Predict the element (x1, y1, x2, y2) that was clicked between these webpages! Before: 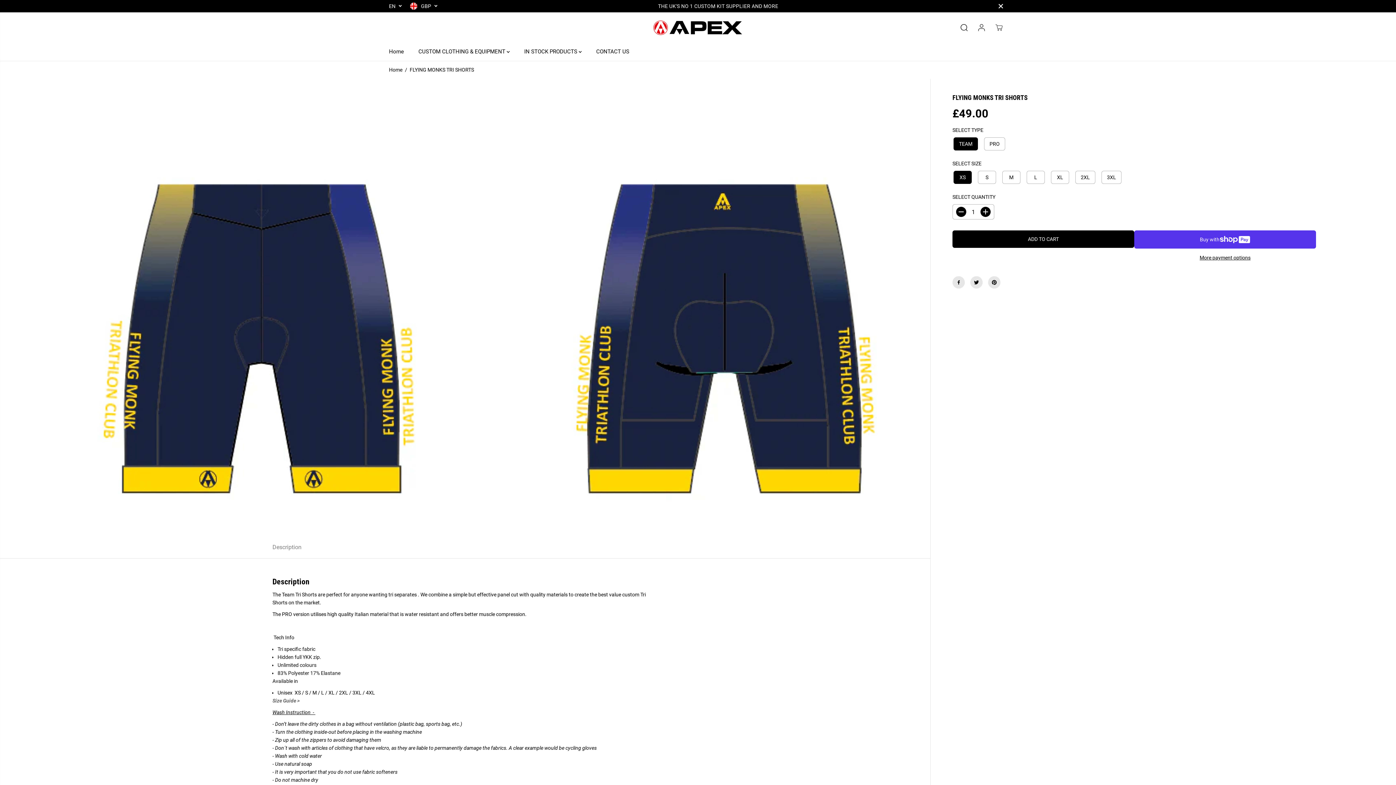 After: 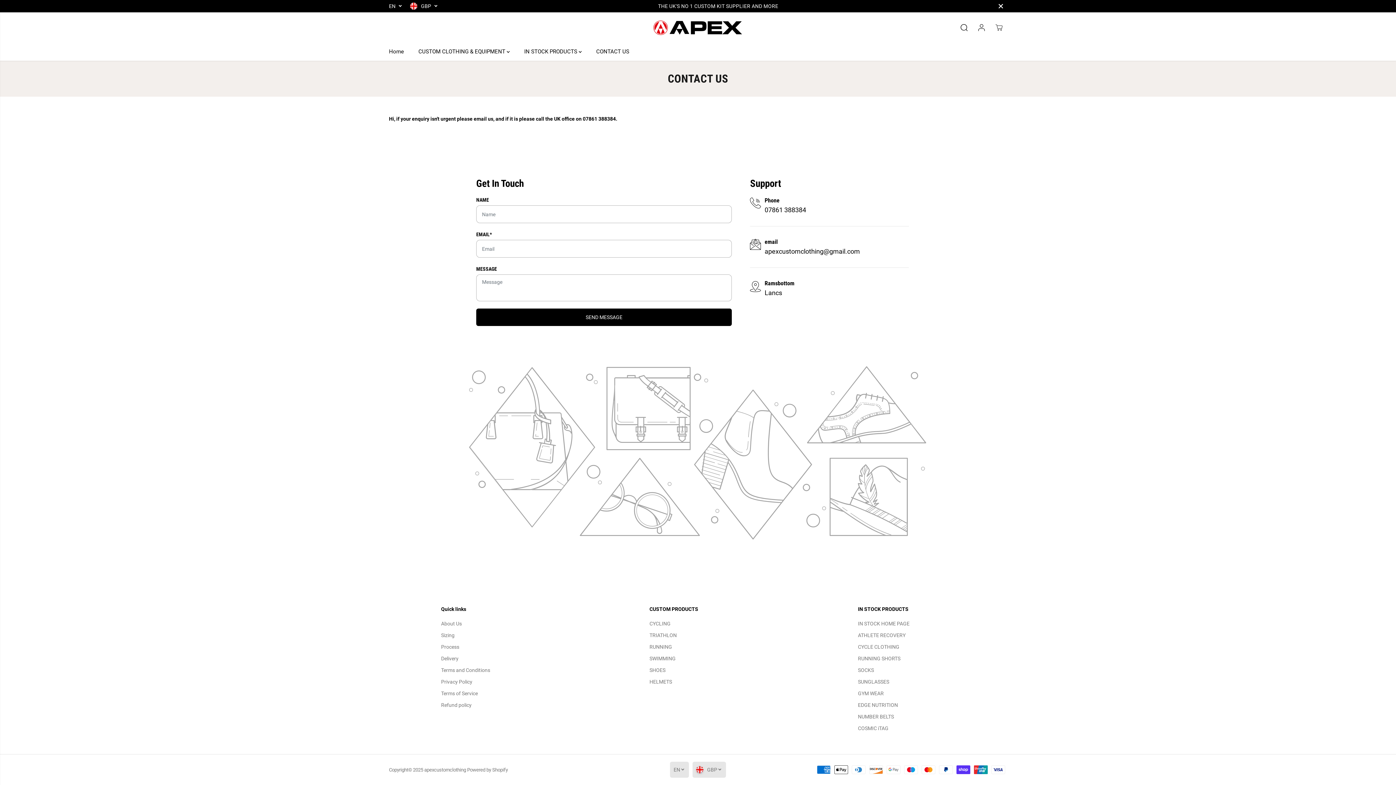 Action: bbox: (596, 42, 640, 60) label: CONTACT US